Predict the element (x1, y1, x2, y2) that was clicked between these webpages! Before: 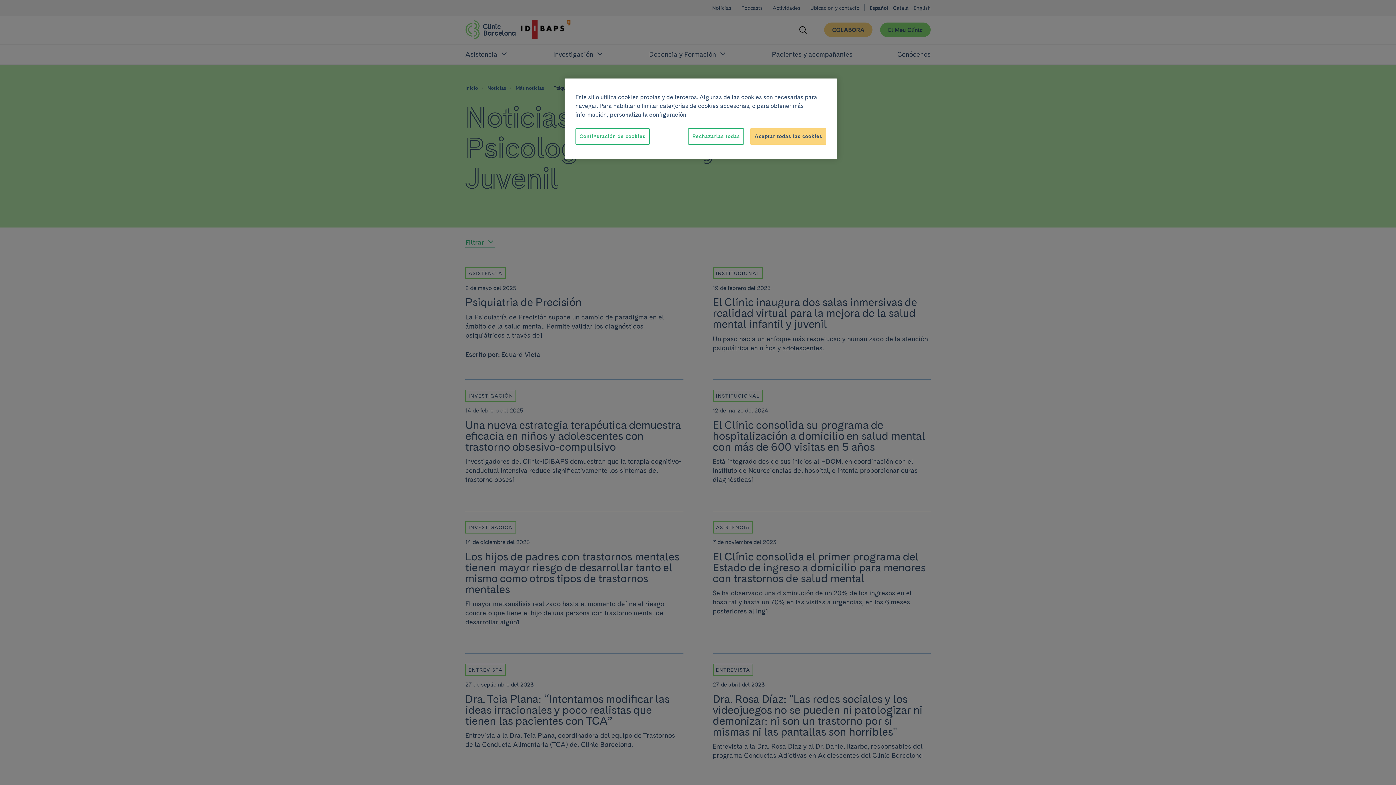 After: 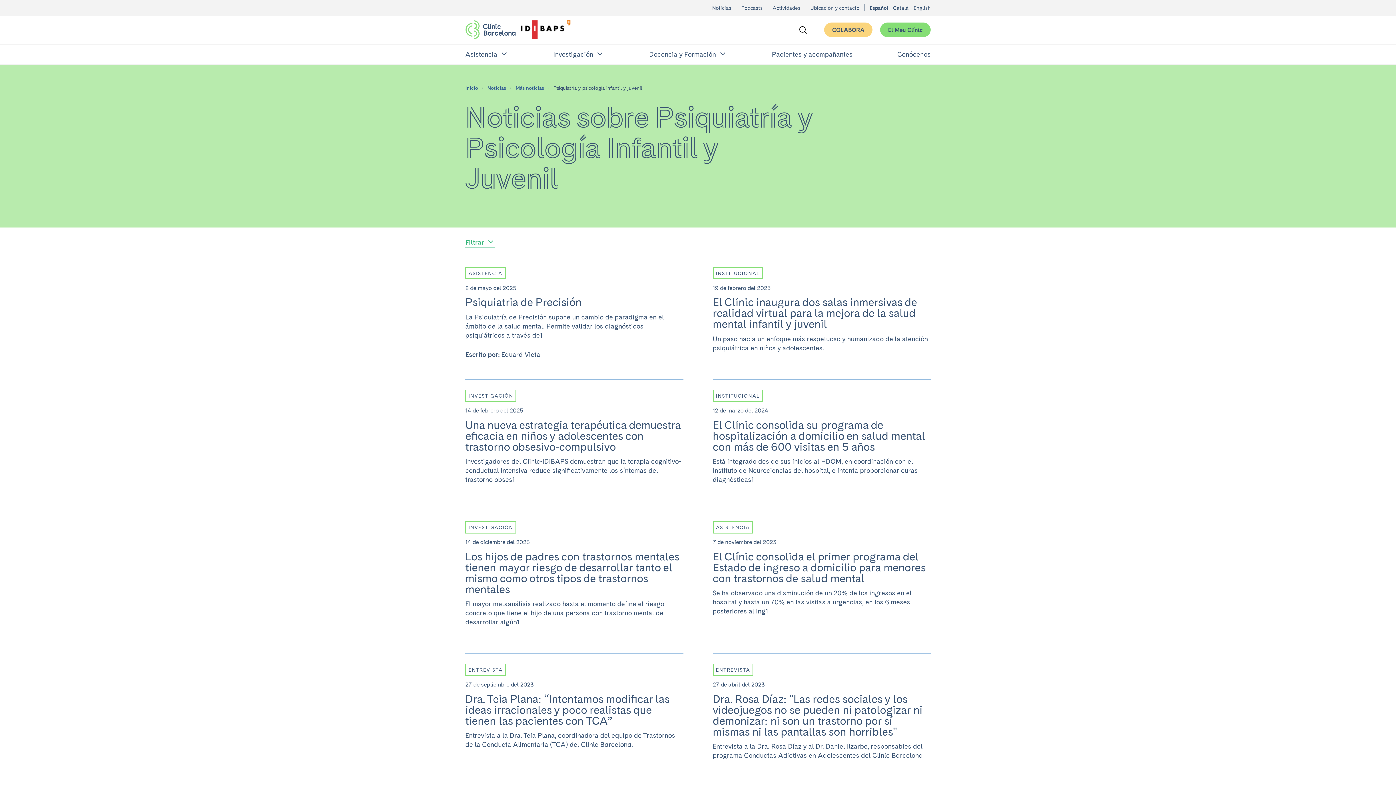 Action: bbox: (750, 128, 826, 144) label: Aceptar todas las cookies